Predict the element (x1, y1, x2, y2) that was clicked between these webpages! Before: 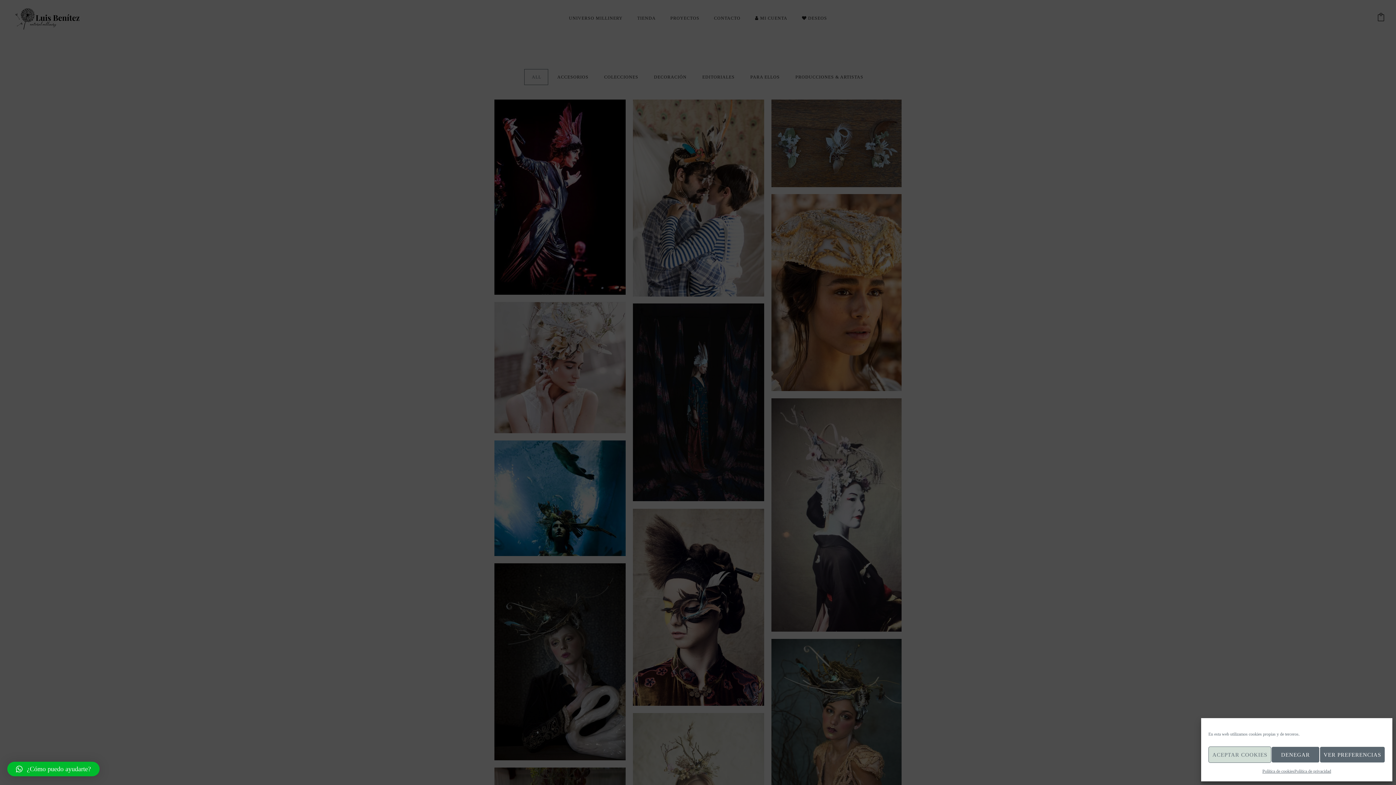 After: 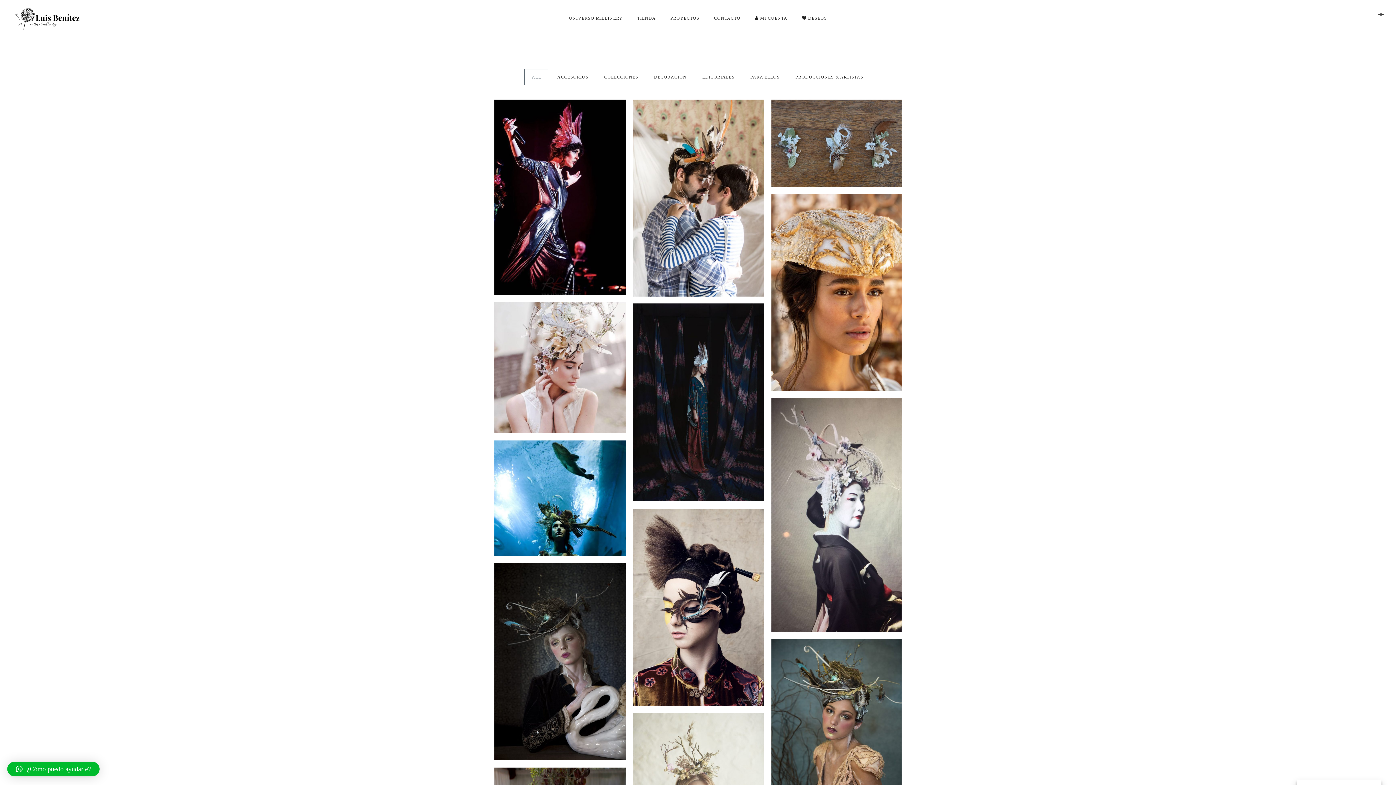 Action: bbox: (1208, 746, 1271, 763) label: ACEPTAR COOKIES